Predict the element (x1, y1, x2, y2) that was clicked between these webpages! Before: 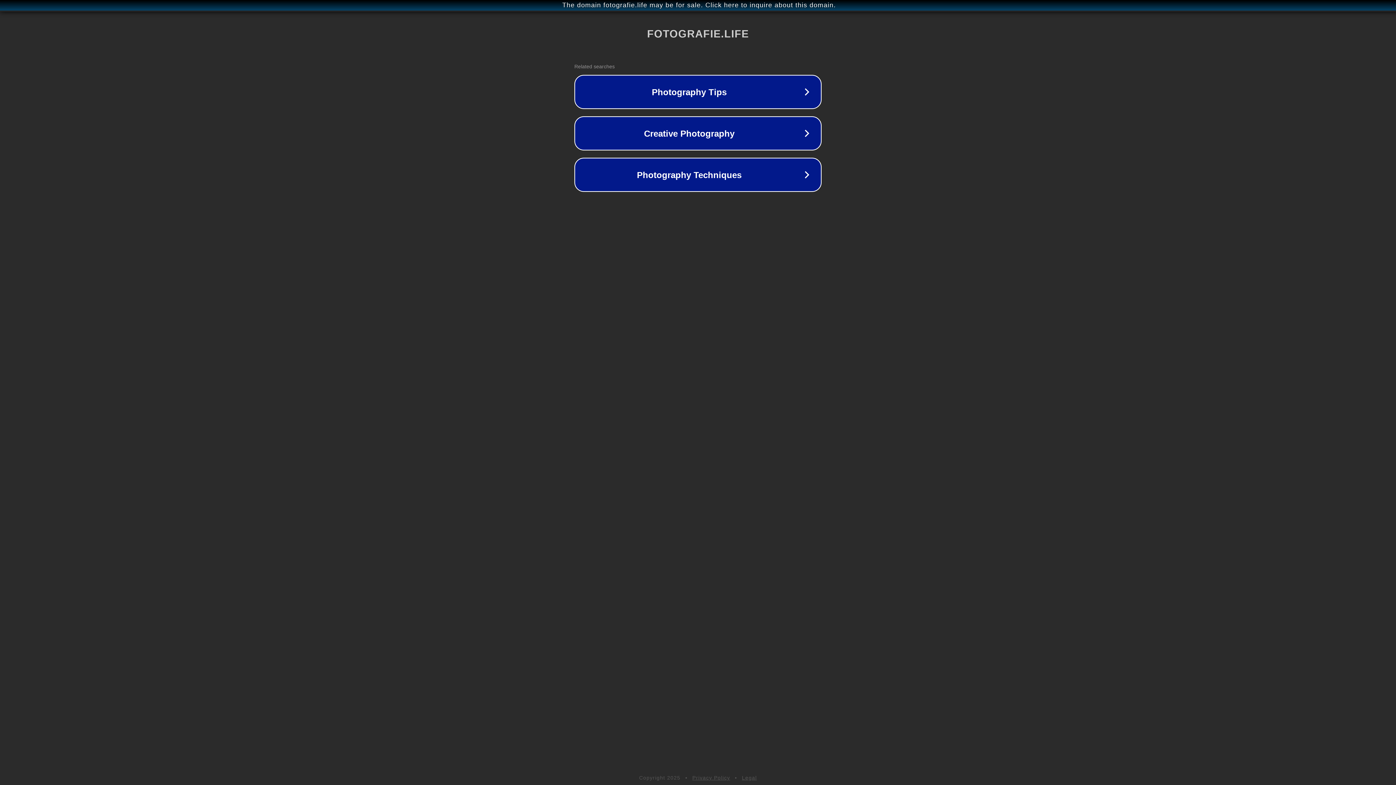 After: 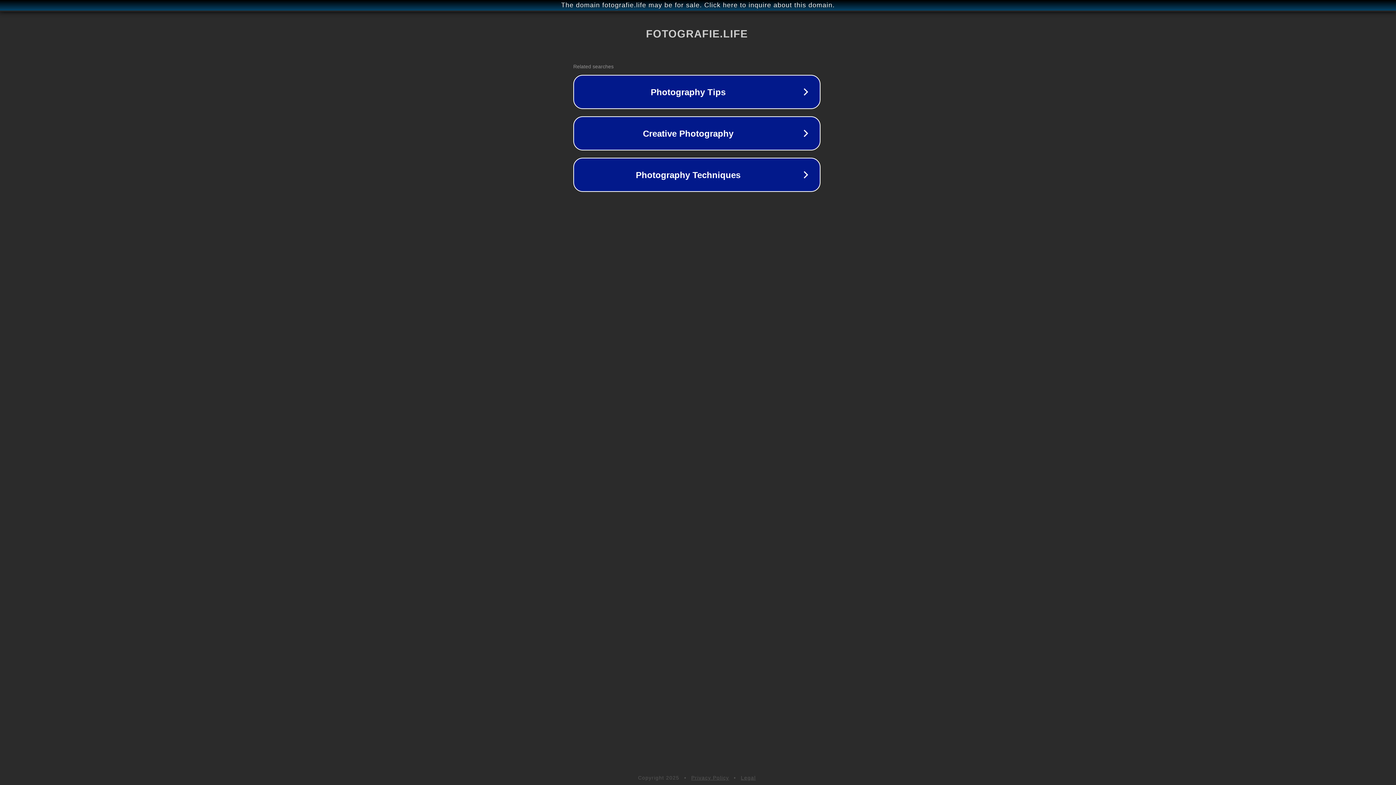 Action: label: The domain fotografie.life may be for sale. Click here to inquire about this domain. bbox: (1, 1, 1397, 9)